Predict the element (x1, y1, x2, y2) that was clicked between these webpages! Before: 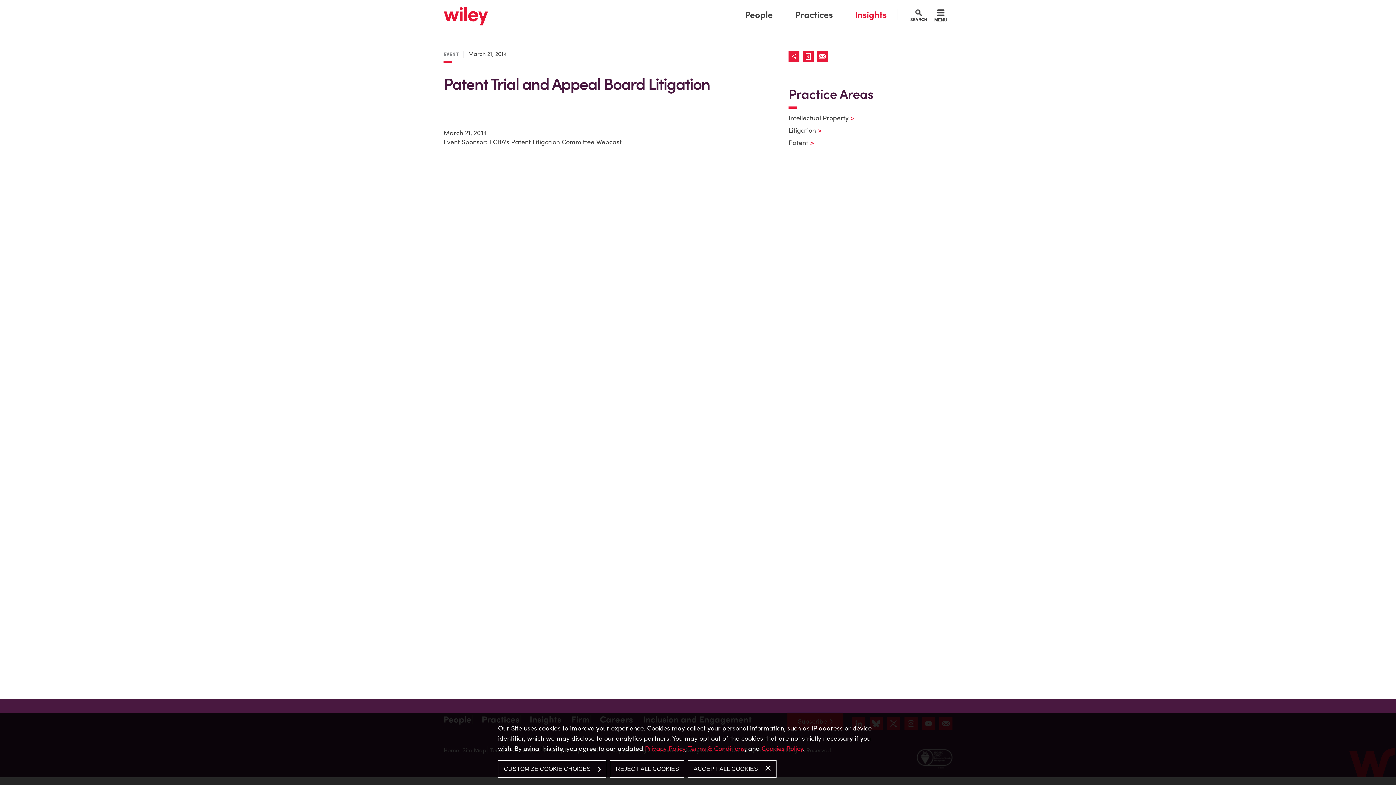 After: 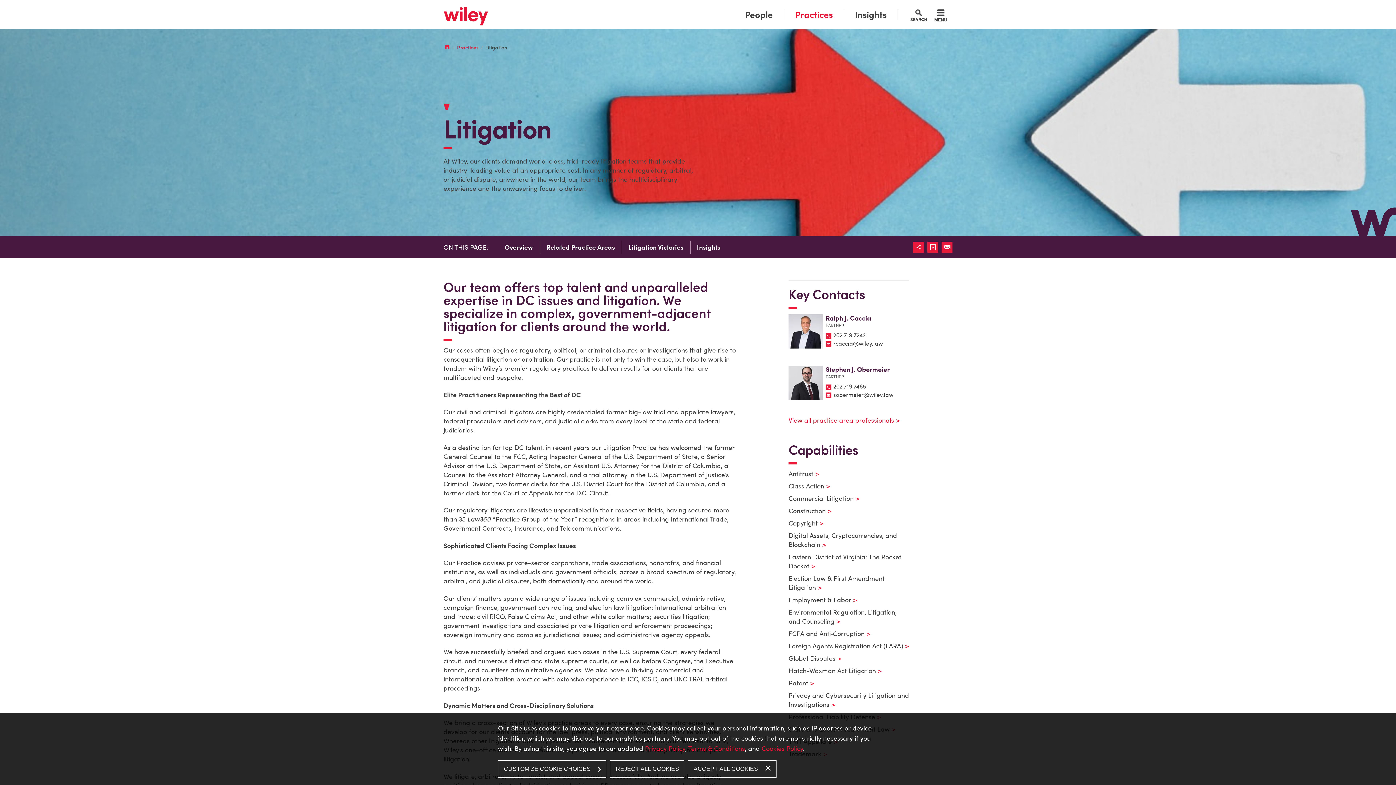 Action: bbox: (788, 126, 812, 134) label: Litigation